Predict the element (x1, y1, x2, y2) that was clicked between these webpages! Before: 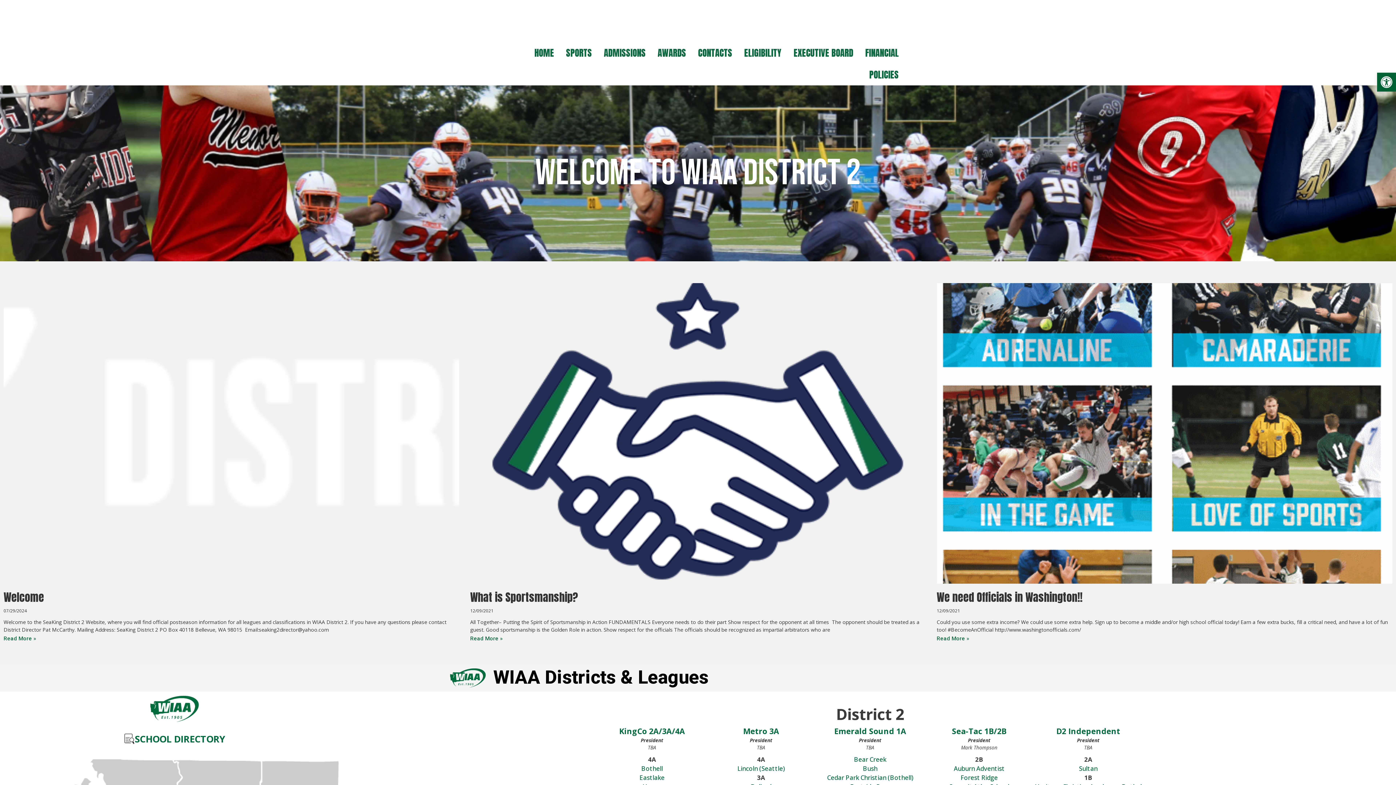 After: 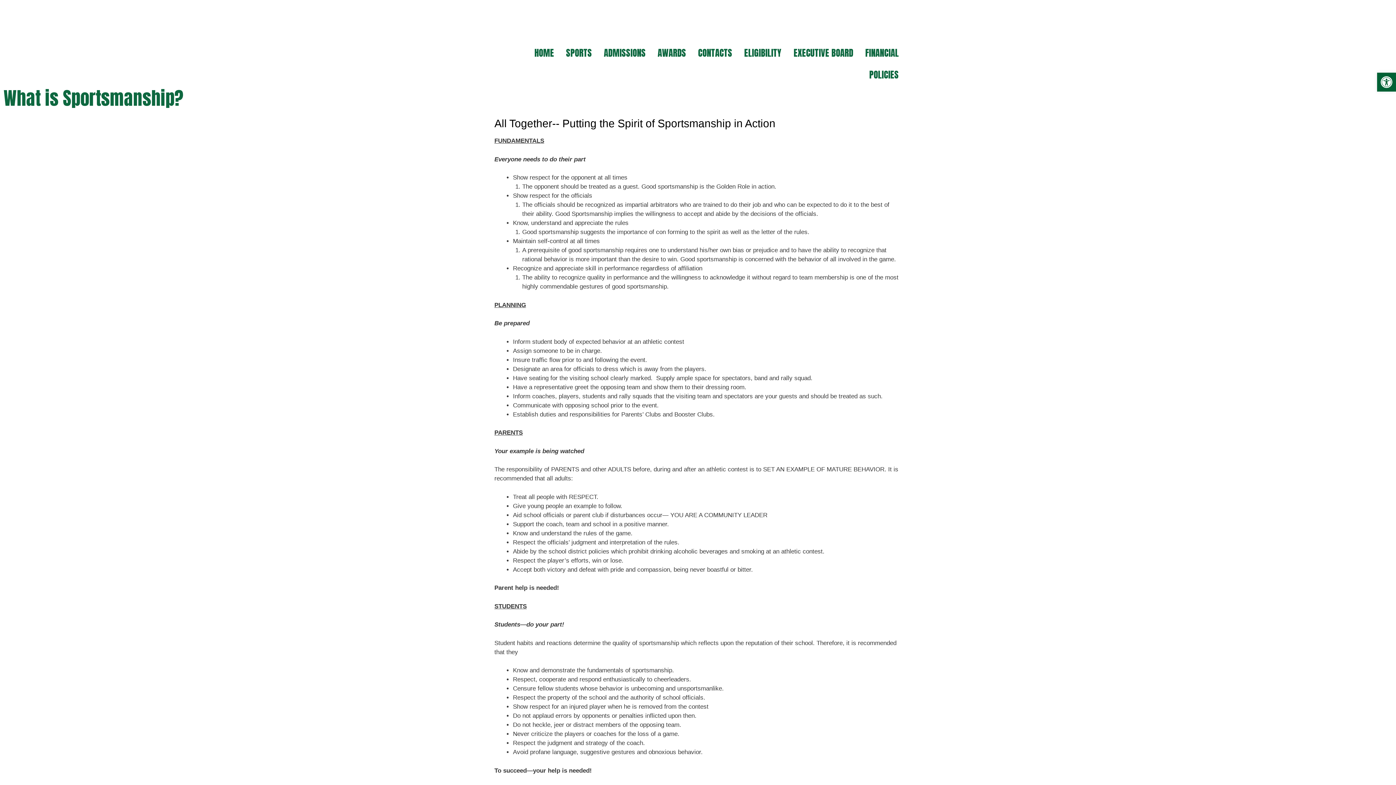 Action: bbox: (470, 589, 578, 605) label: What is Sportsmanship?